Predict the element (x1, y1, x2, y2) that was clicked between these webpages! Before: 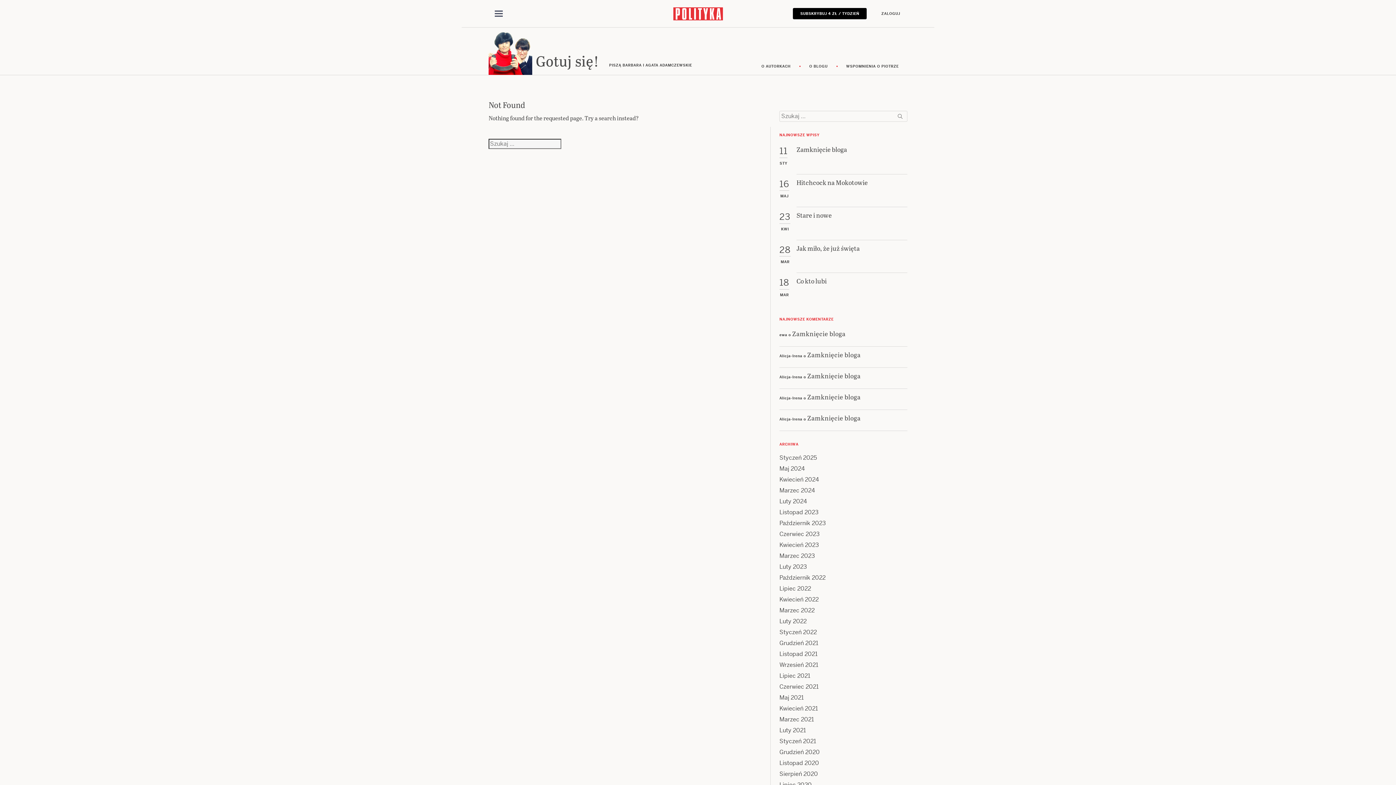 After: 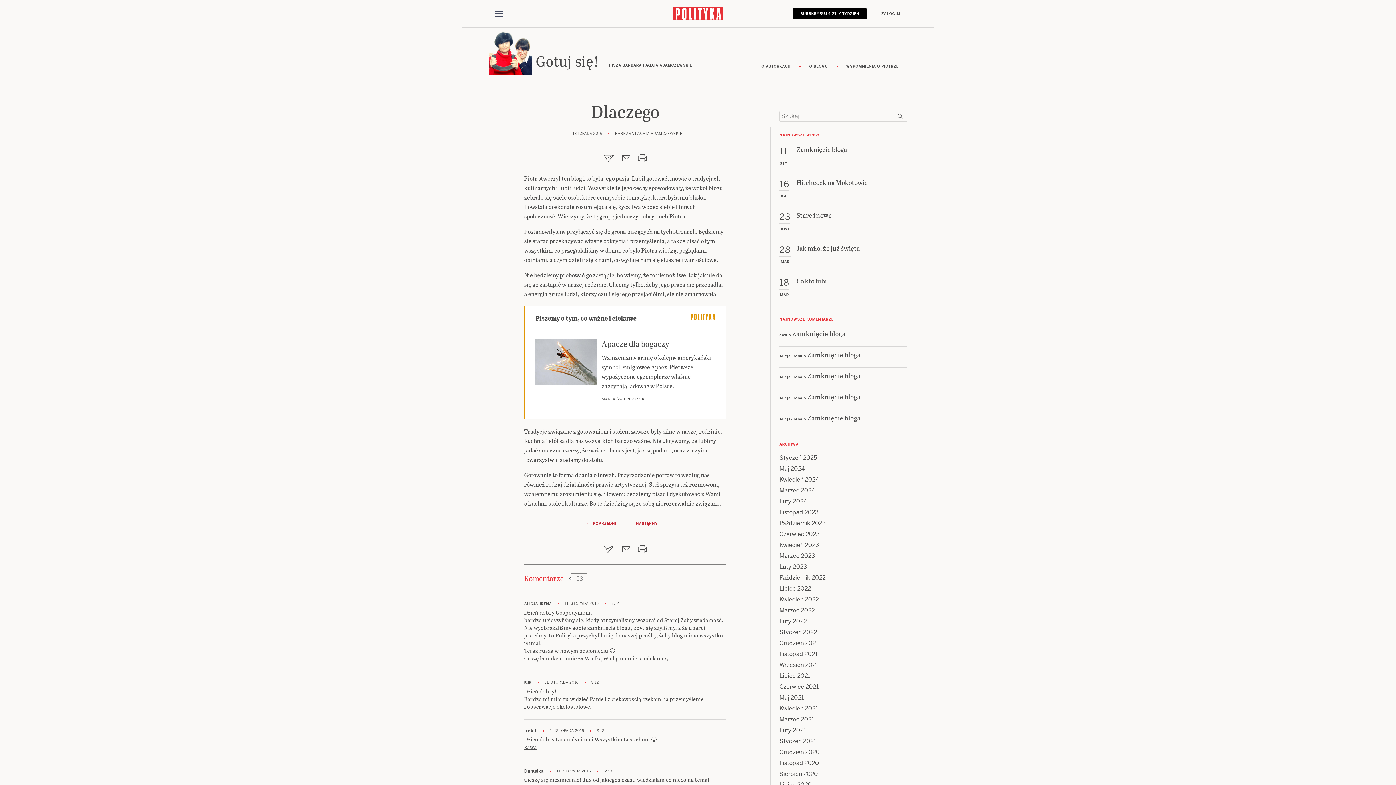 Action: label: O BLOGU bbox: (800, 96, 836, 101)